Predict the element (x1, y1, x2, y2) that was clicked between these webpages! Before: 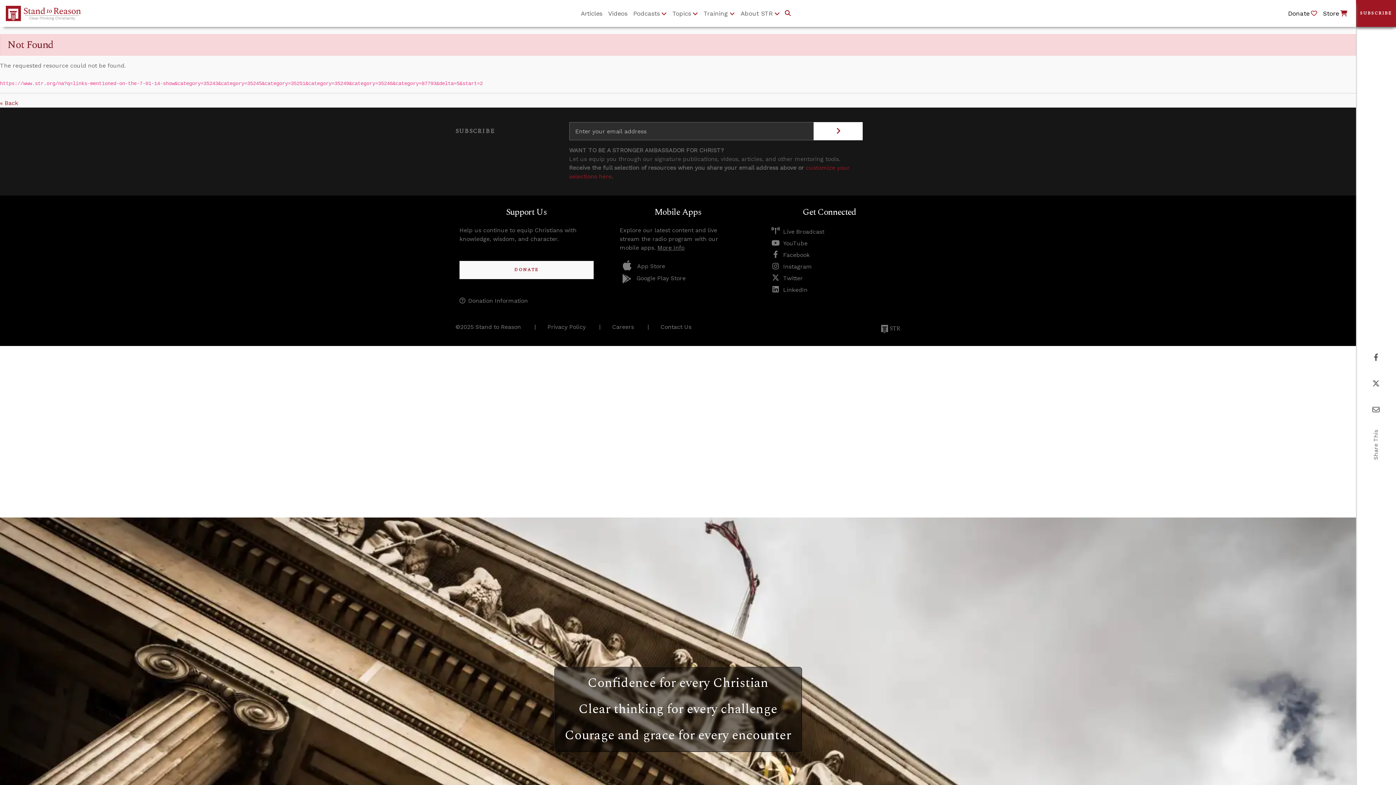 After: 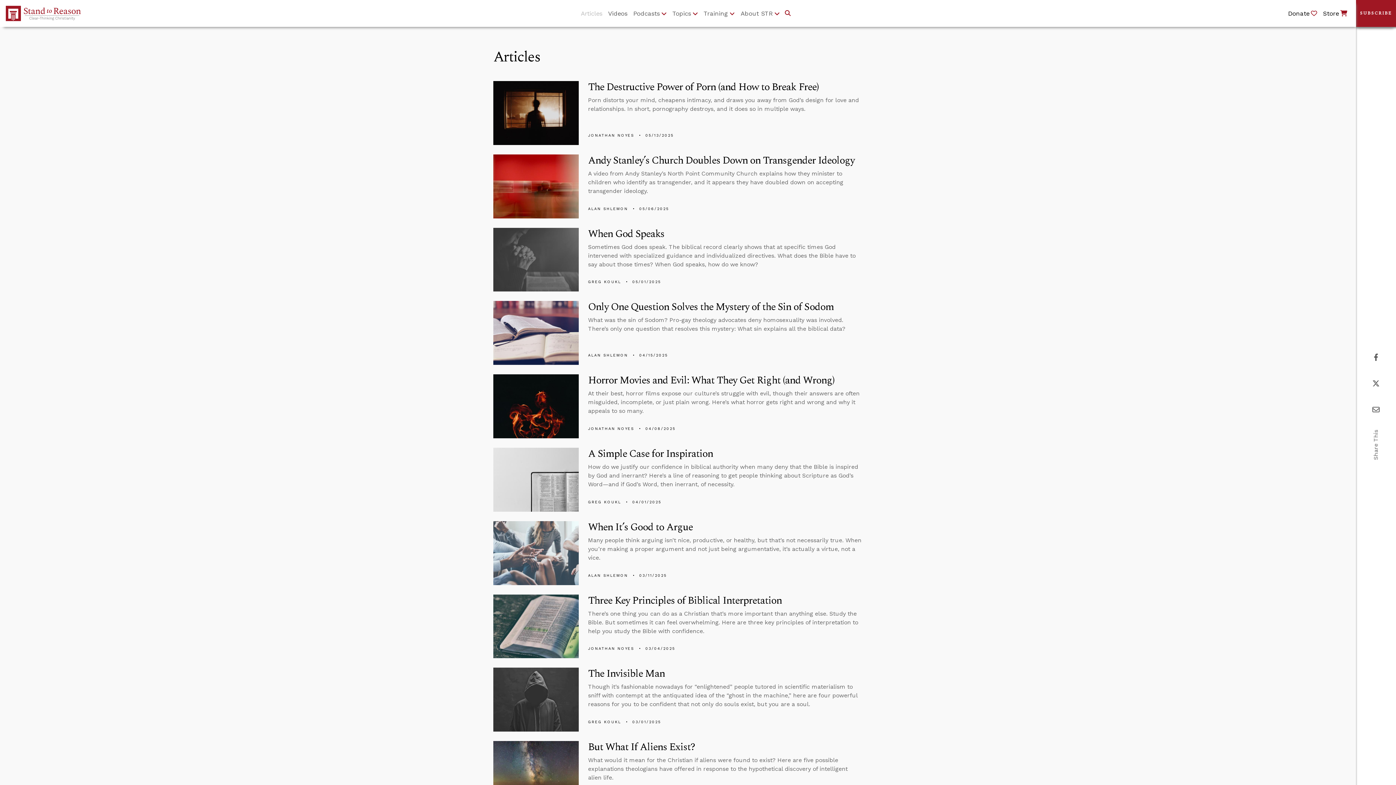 Action: label: Articles bbox: (578, 6, 605, 20)